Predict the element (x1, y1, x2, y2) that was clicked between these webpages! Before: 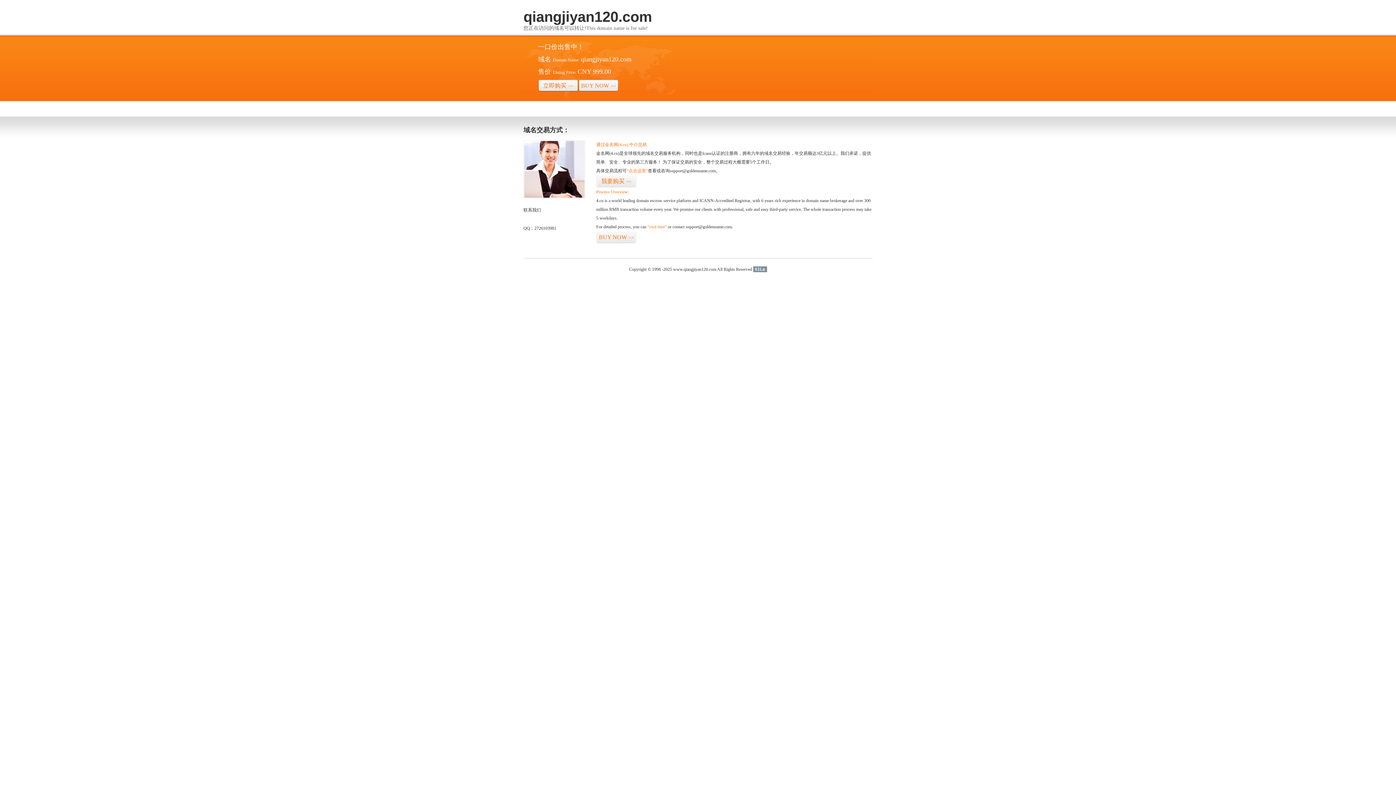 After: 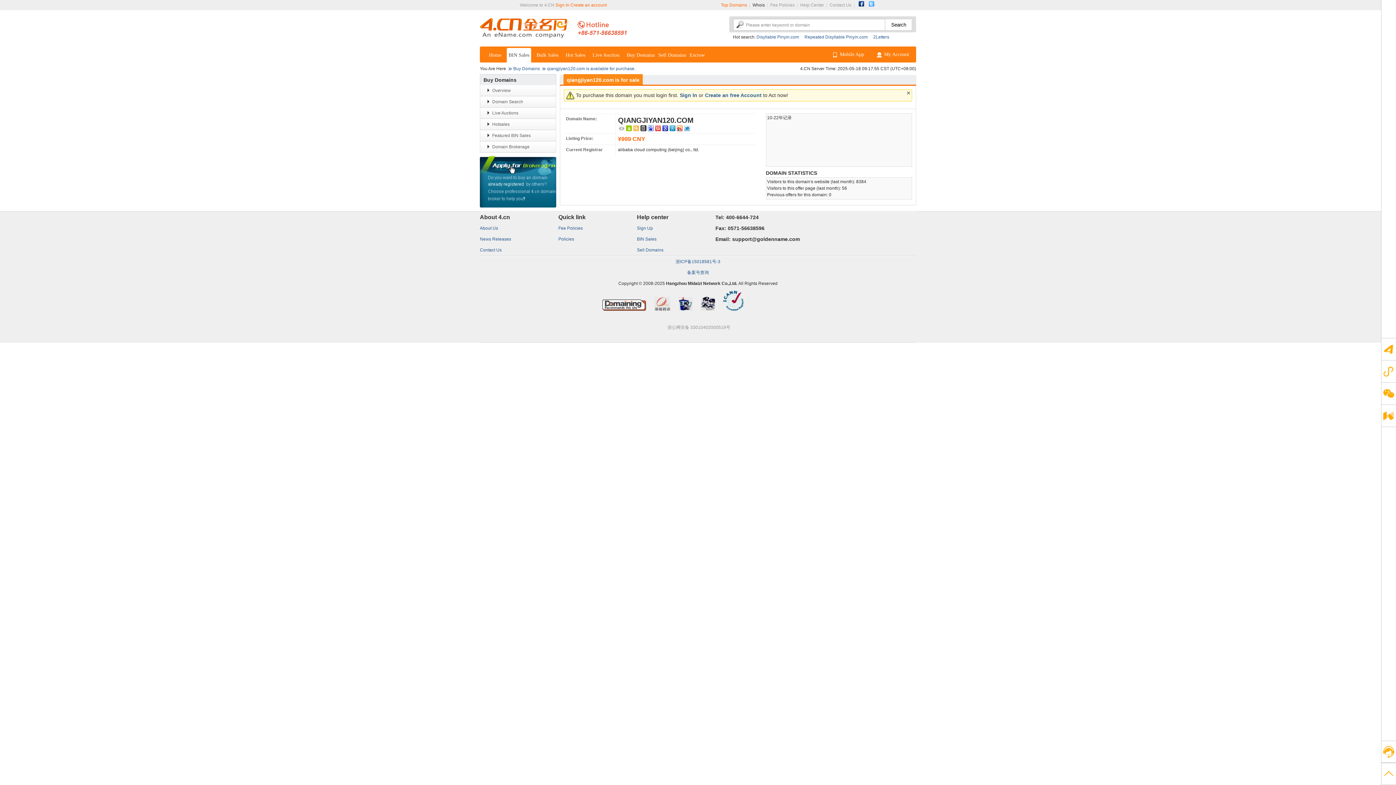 Action: bbox: (647, 224, 666, 229) label: “visit here”